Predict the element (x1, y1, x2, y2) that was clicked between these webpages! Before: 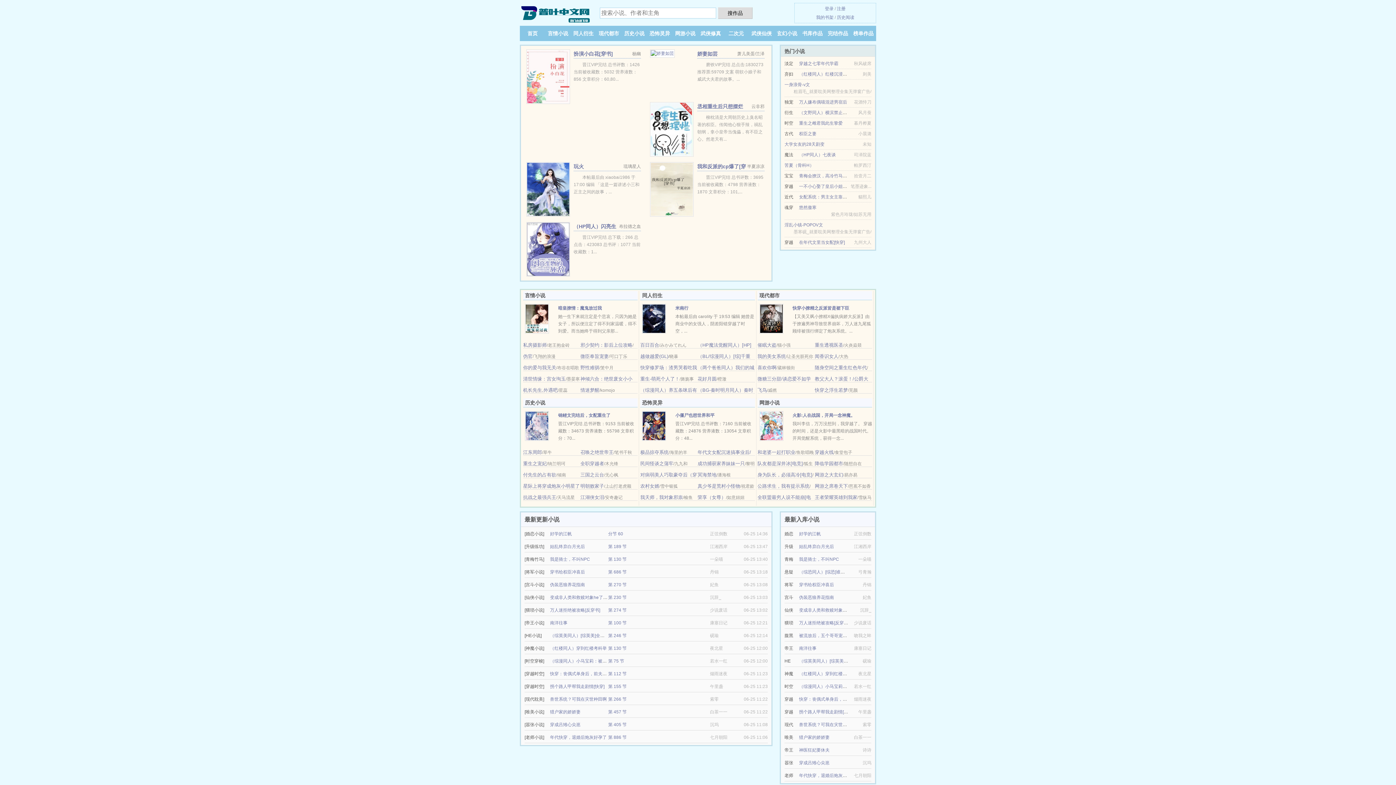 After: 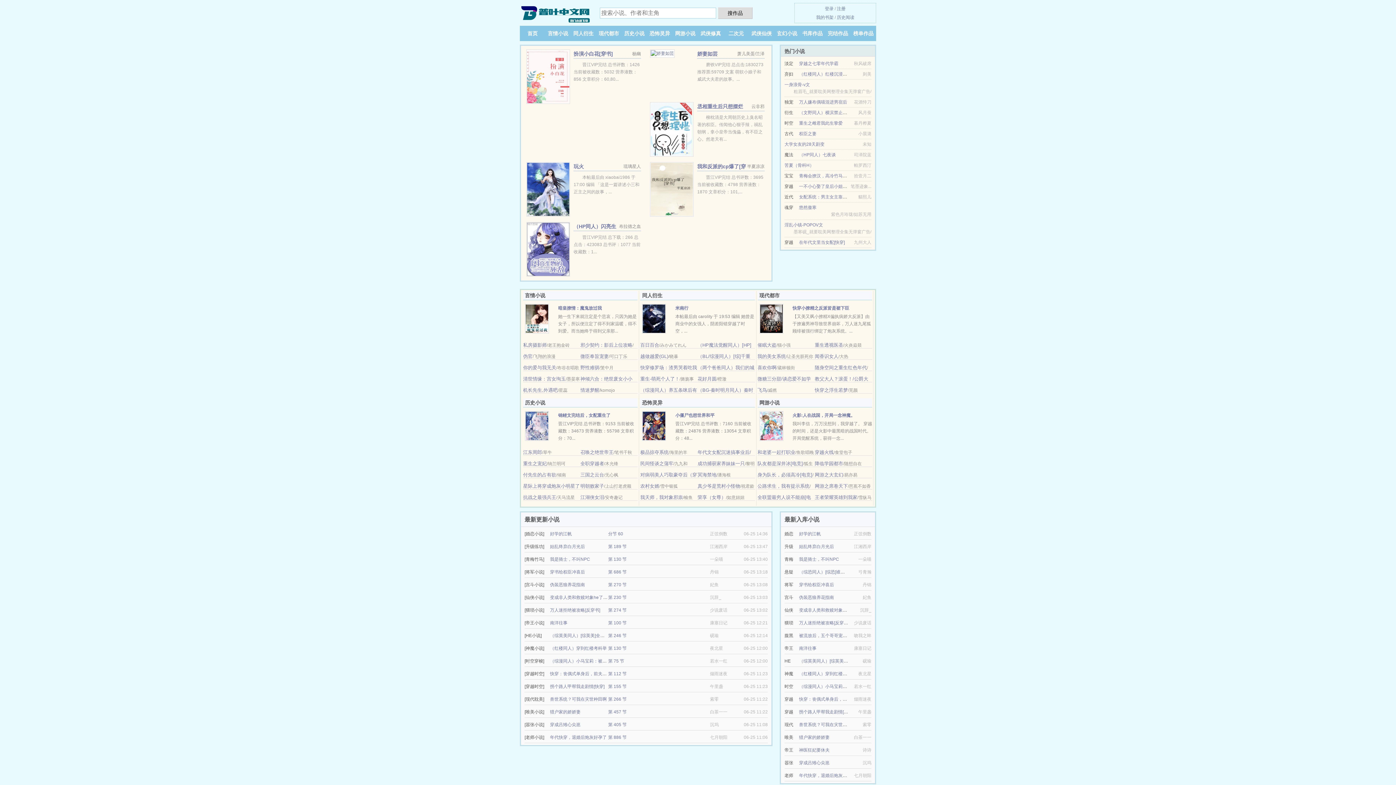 Action: label: 注册 bbox: (837, 6, 845, 11)